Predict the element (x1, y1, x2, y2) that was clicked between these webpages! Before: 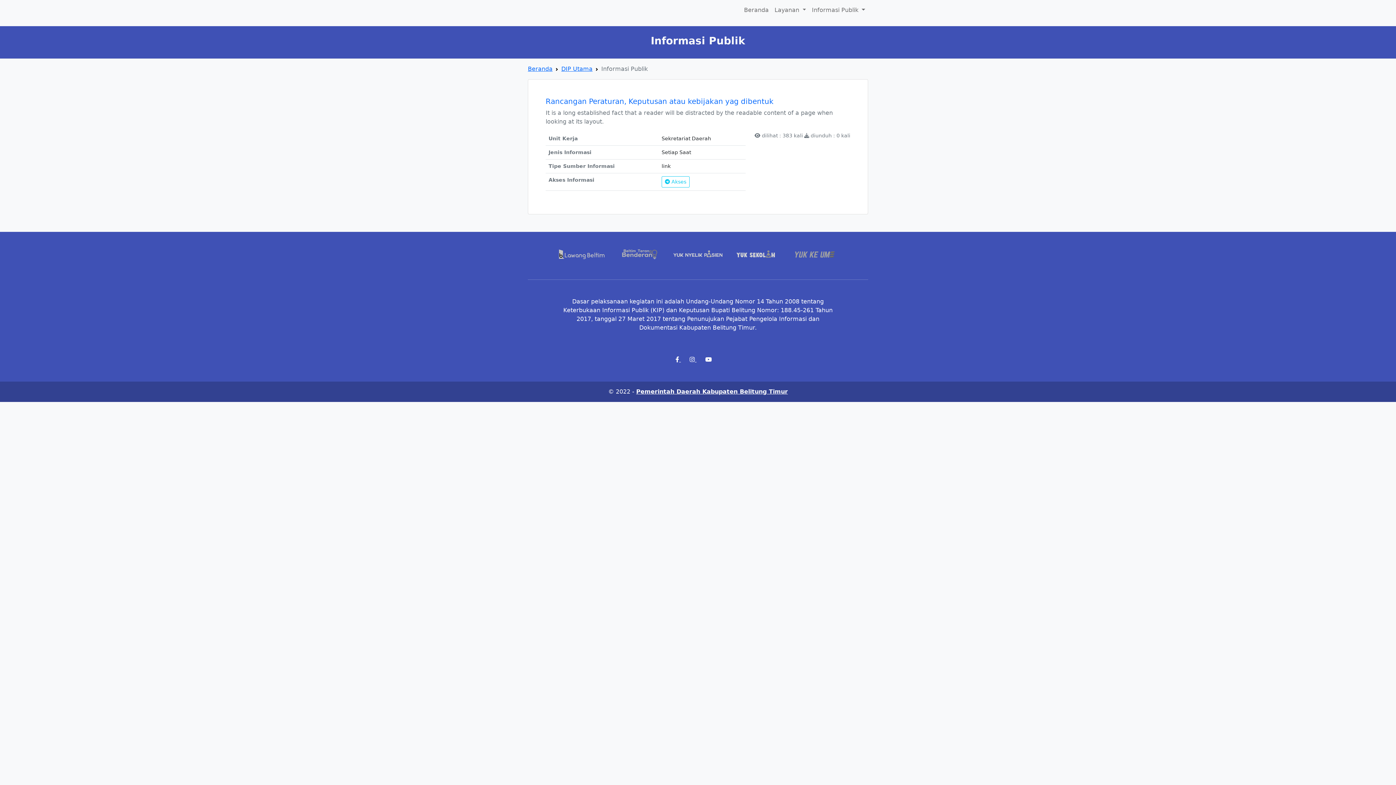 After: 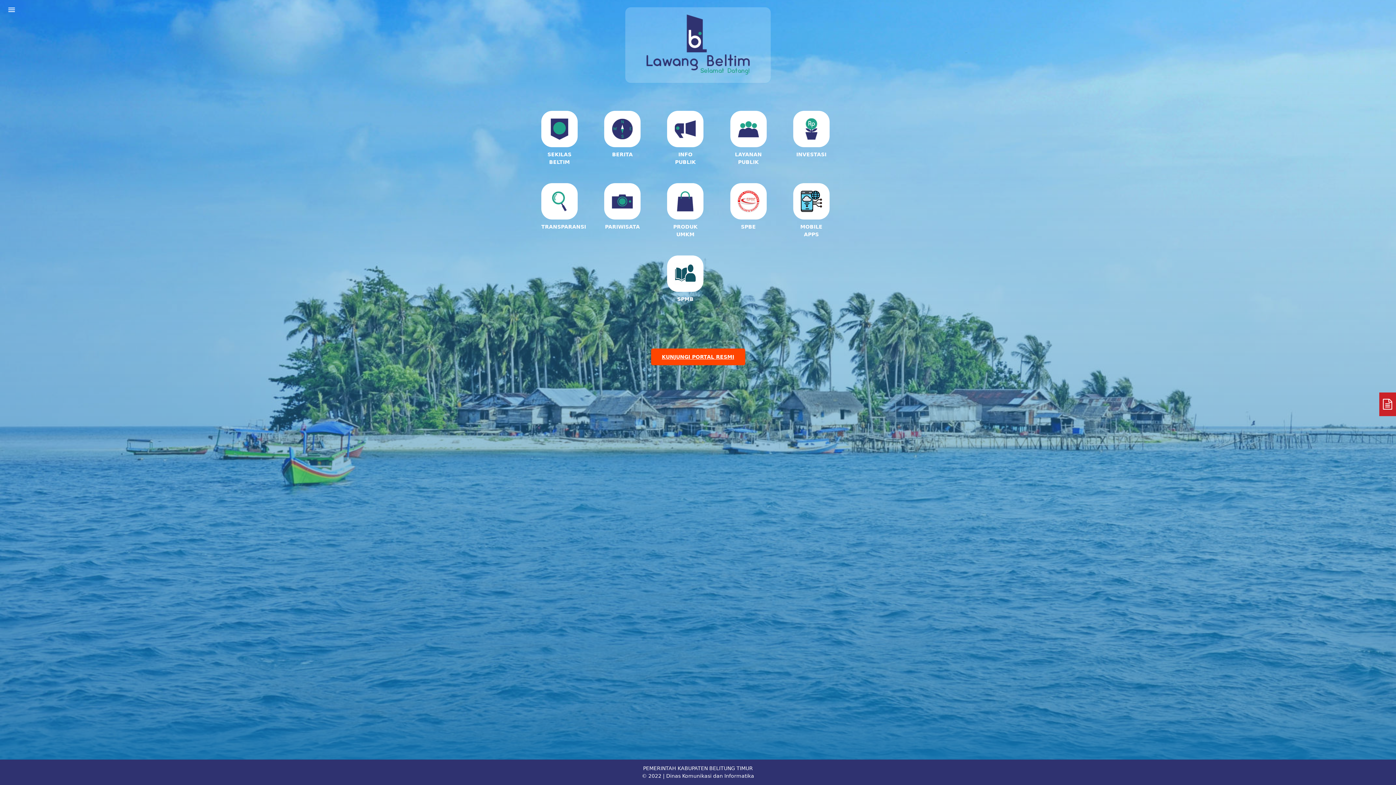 Action: label: Pemerintah Daerah Kabupaten Belitung Timur bbox: (636, 388, 788, 395)